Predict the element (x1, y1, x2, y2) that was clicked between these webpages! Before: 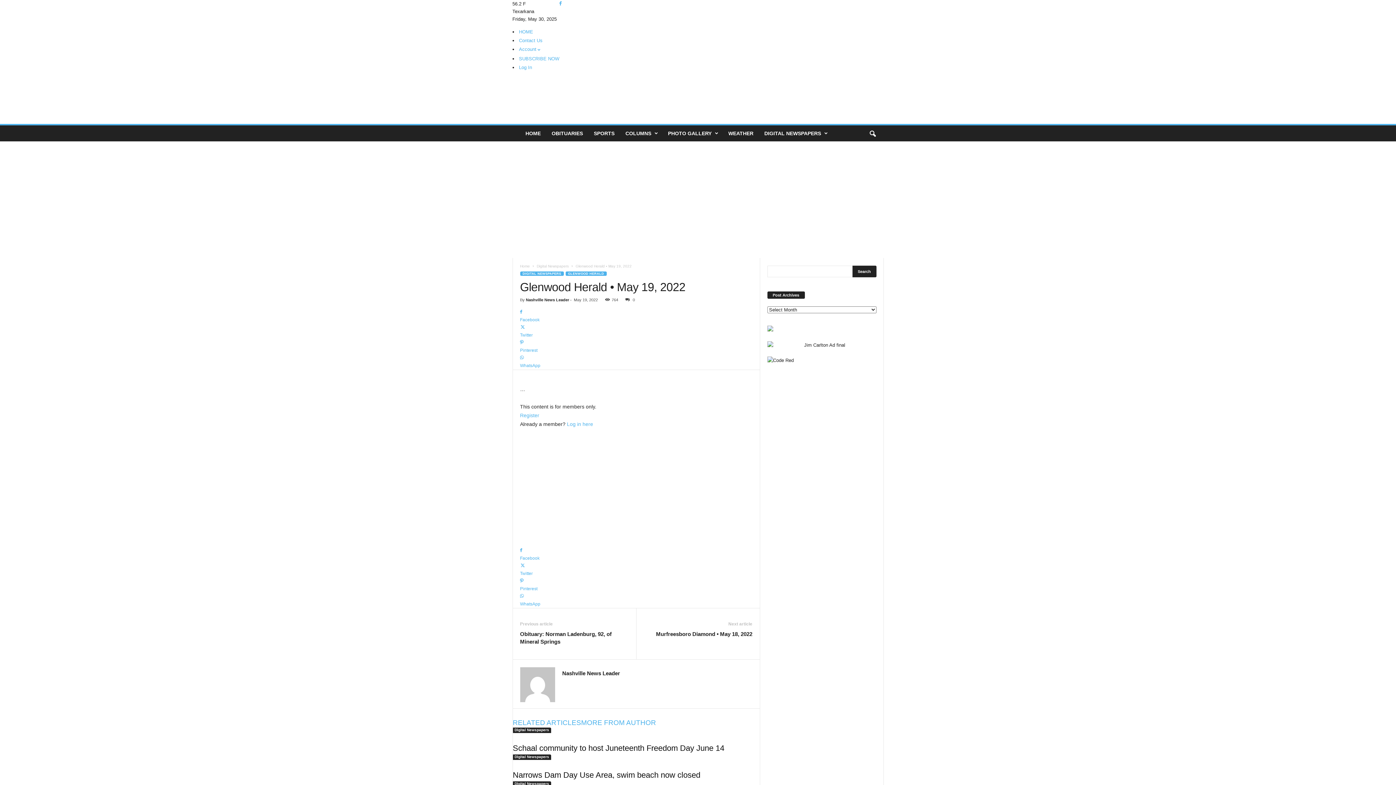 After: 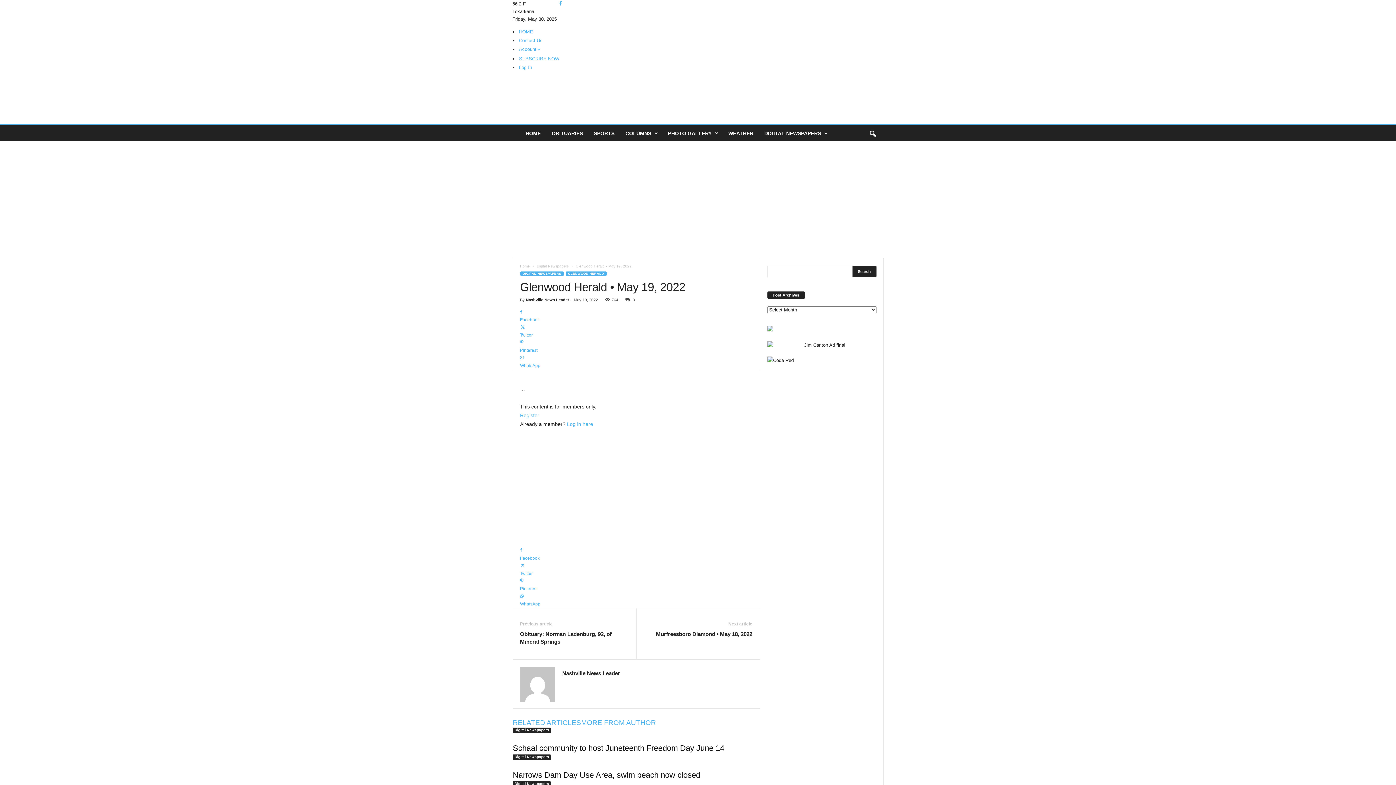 Action: bbox: (622, 297, 635, 302) label: 0